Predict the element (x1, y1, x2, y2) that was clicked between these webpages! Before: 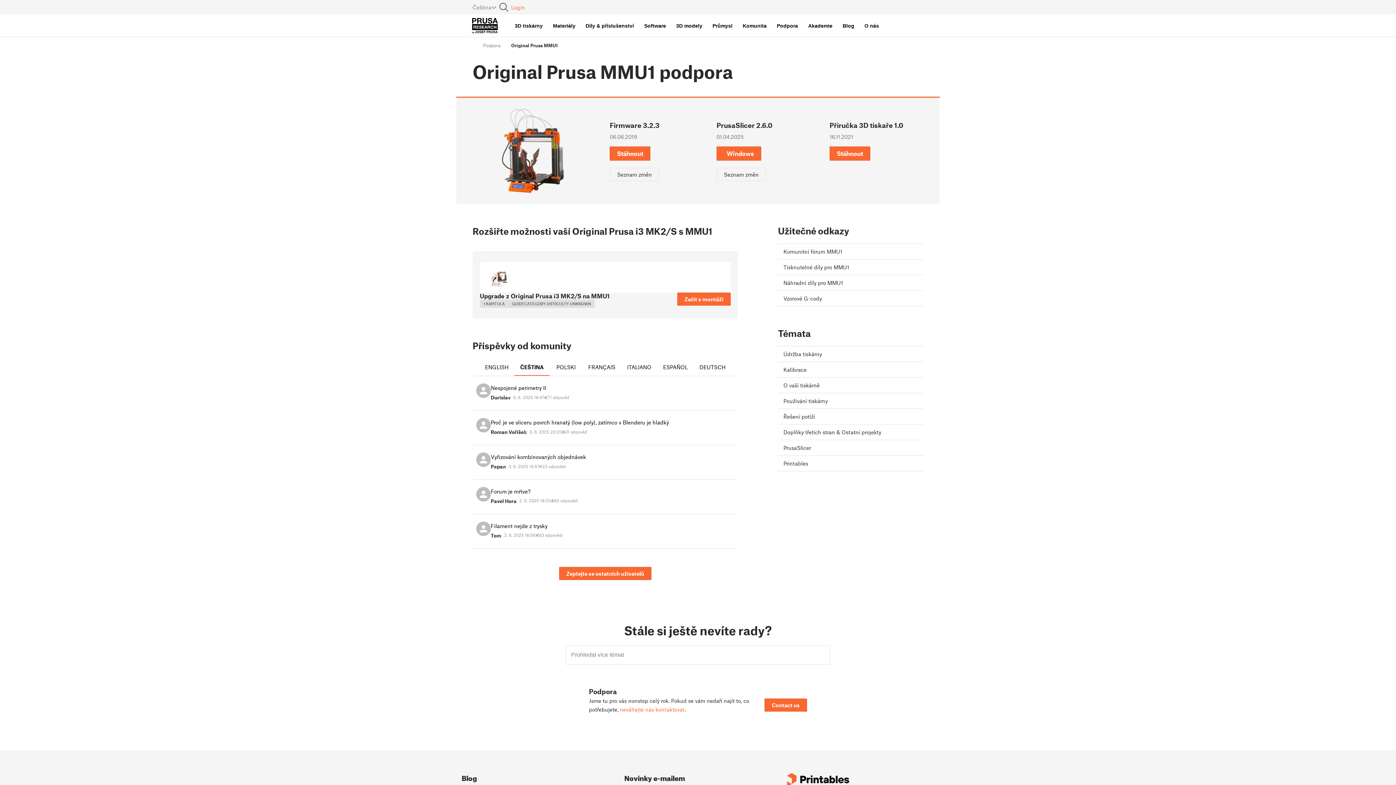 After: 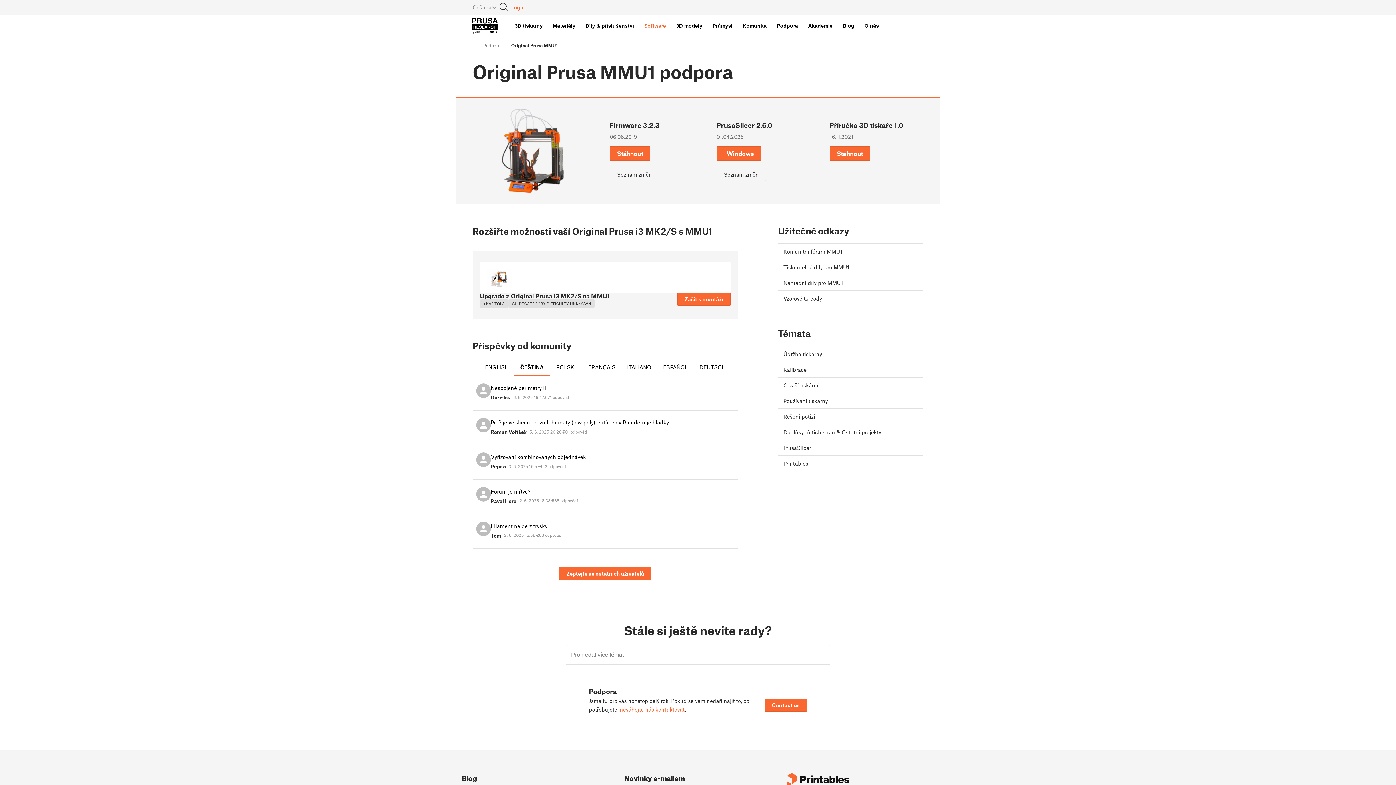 Action: label: Software bbox: (639, 14, 671, 36)